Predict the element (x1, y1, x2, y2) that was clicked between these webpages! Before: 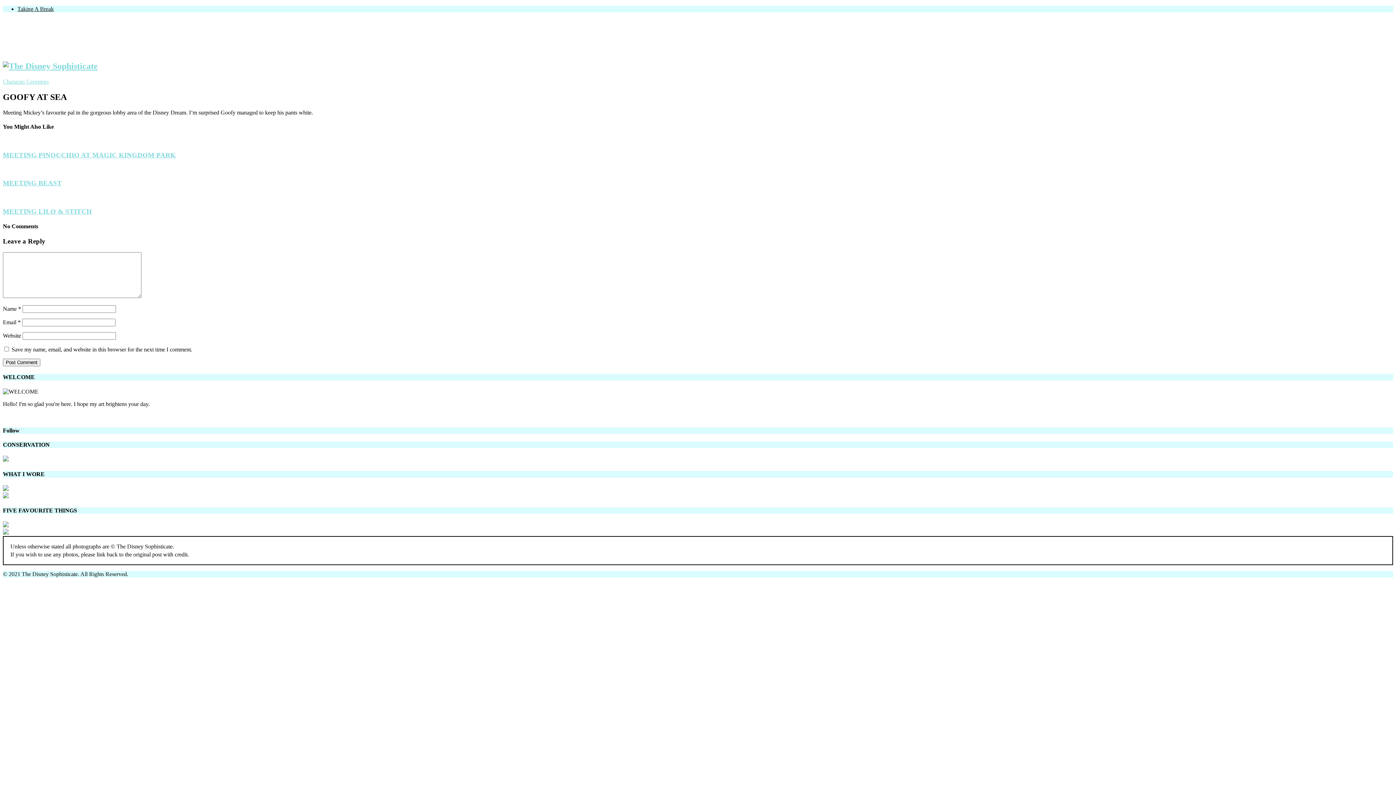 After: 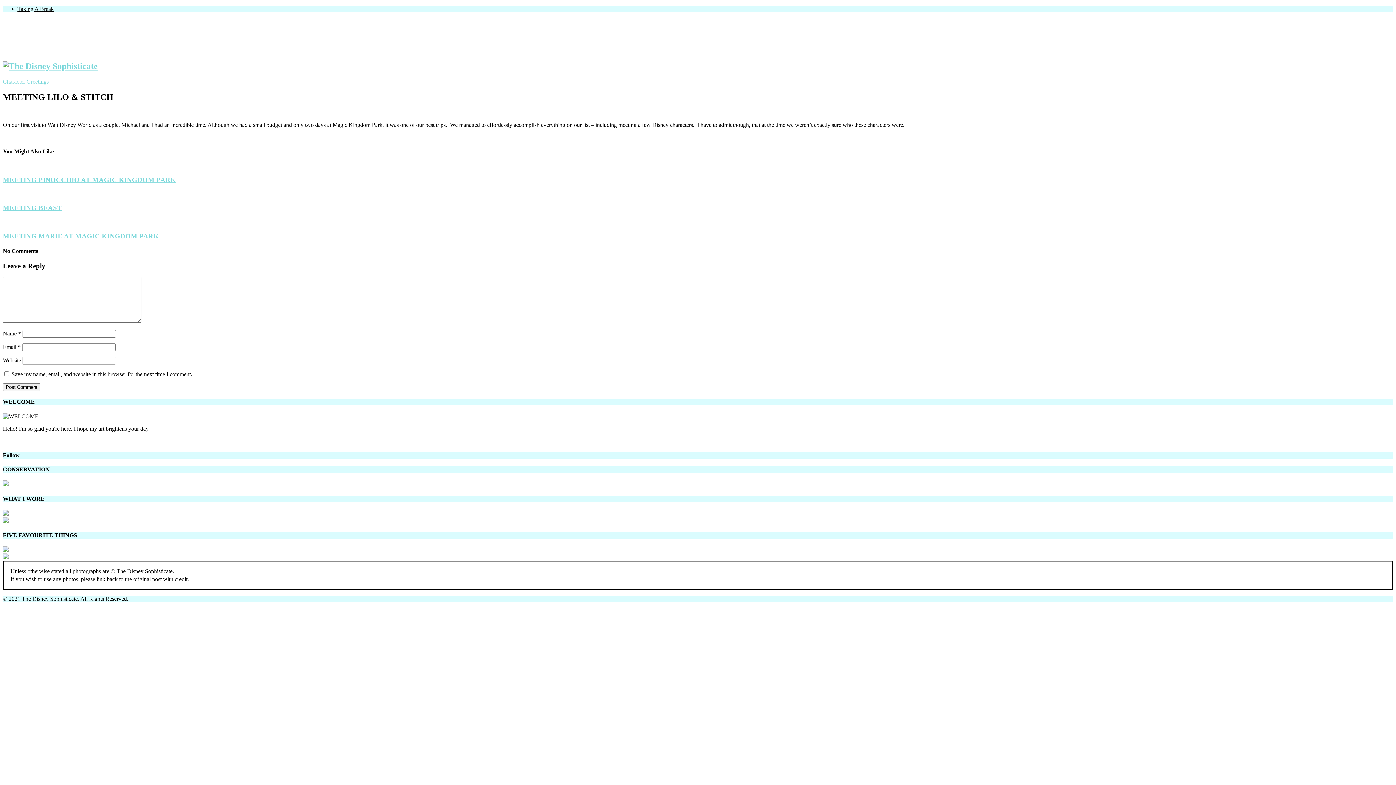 Action: bbox: (2, 207, 92, 215) label: MEETING LILO & STITCH